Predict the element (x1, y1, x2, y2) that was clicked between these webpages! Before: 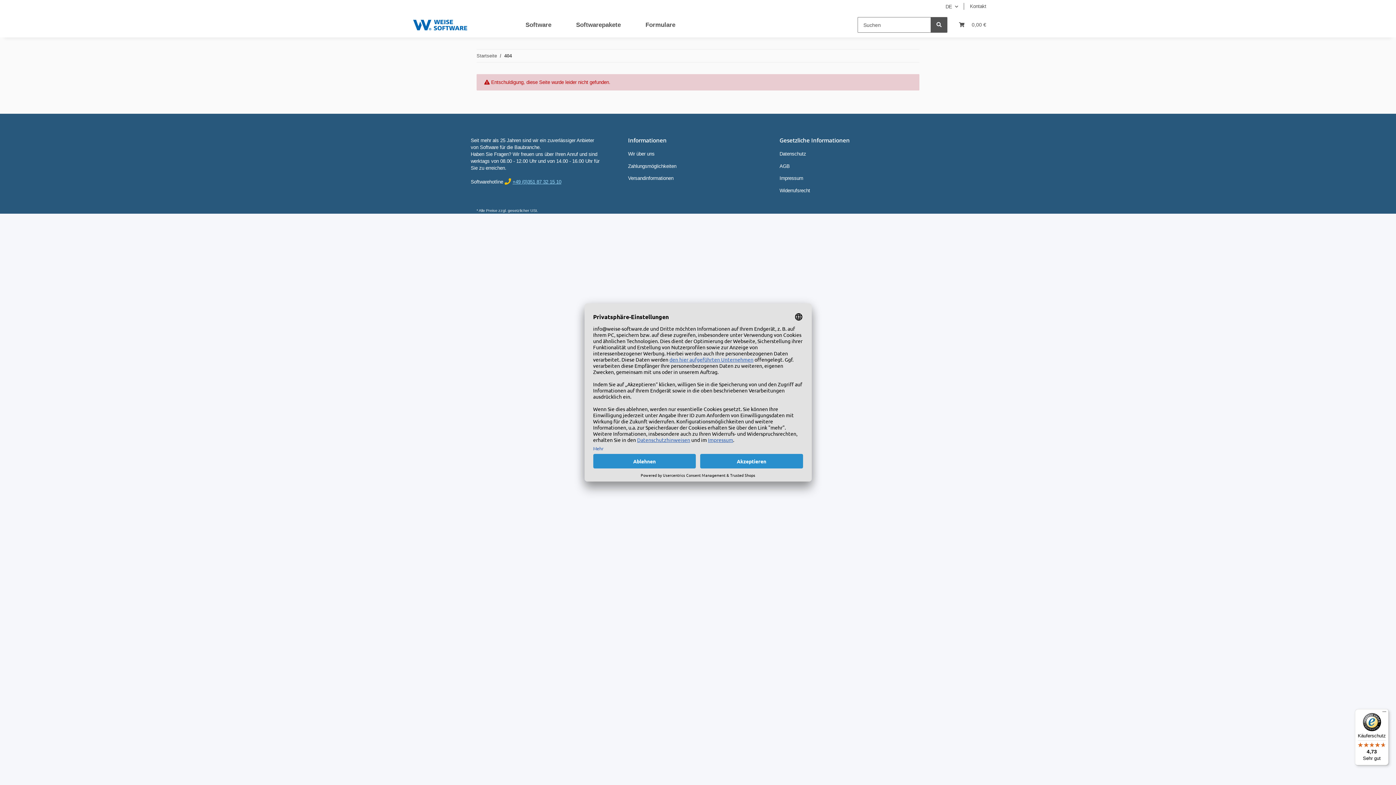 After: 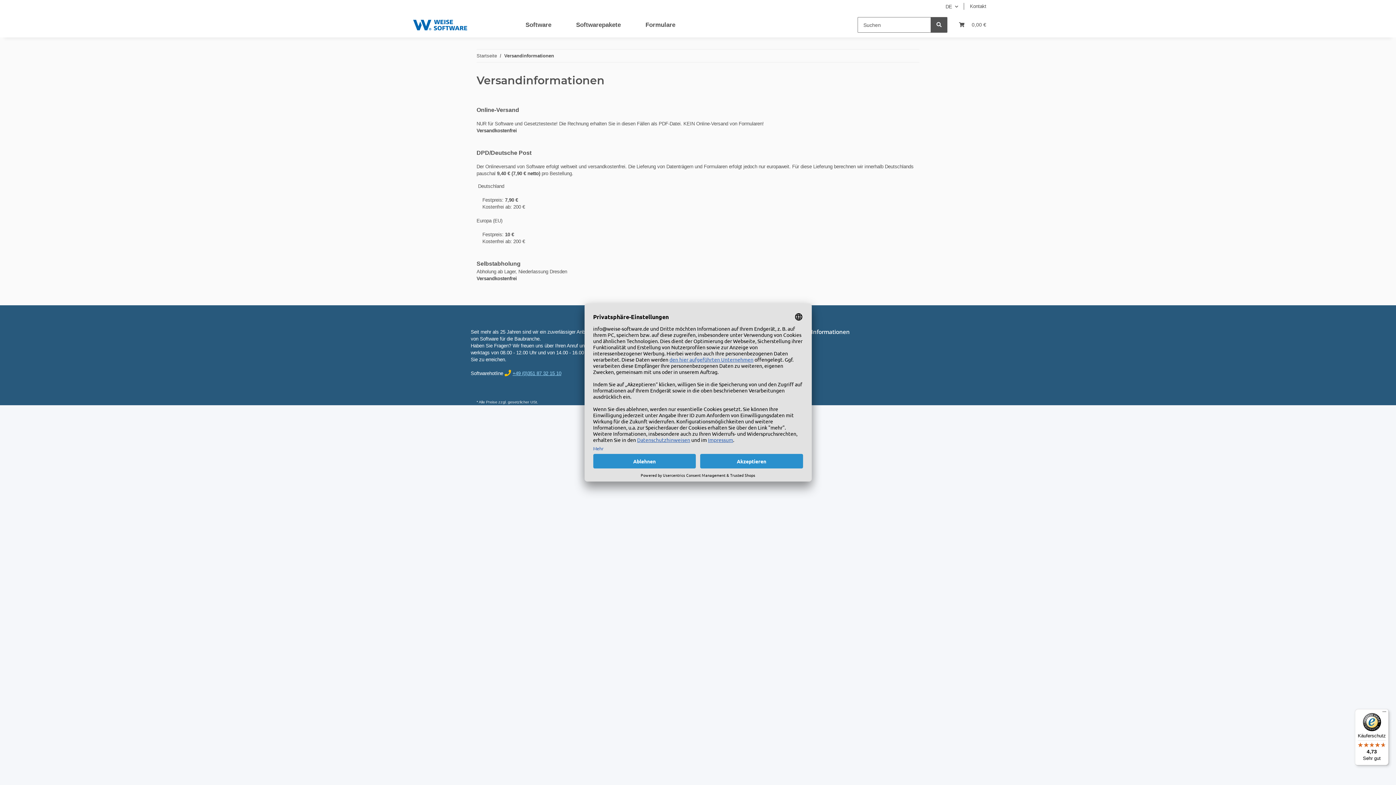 Action: label: Versandinformationen bbox: (628, 173, 768, 183)